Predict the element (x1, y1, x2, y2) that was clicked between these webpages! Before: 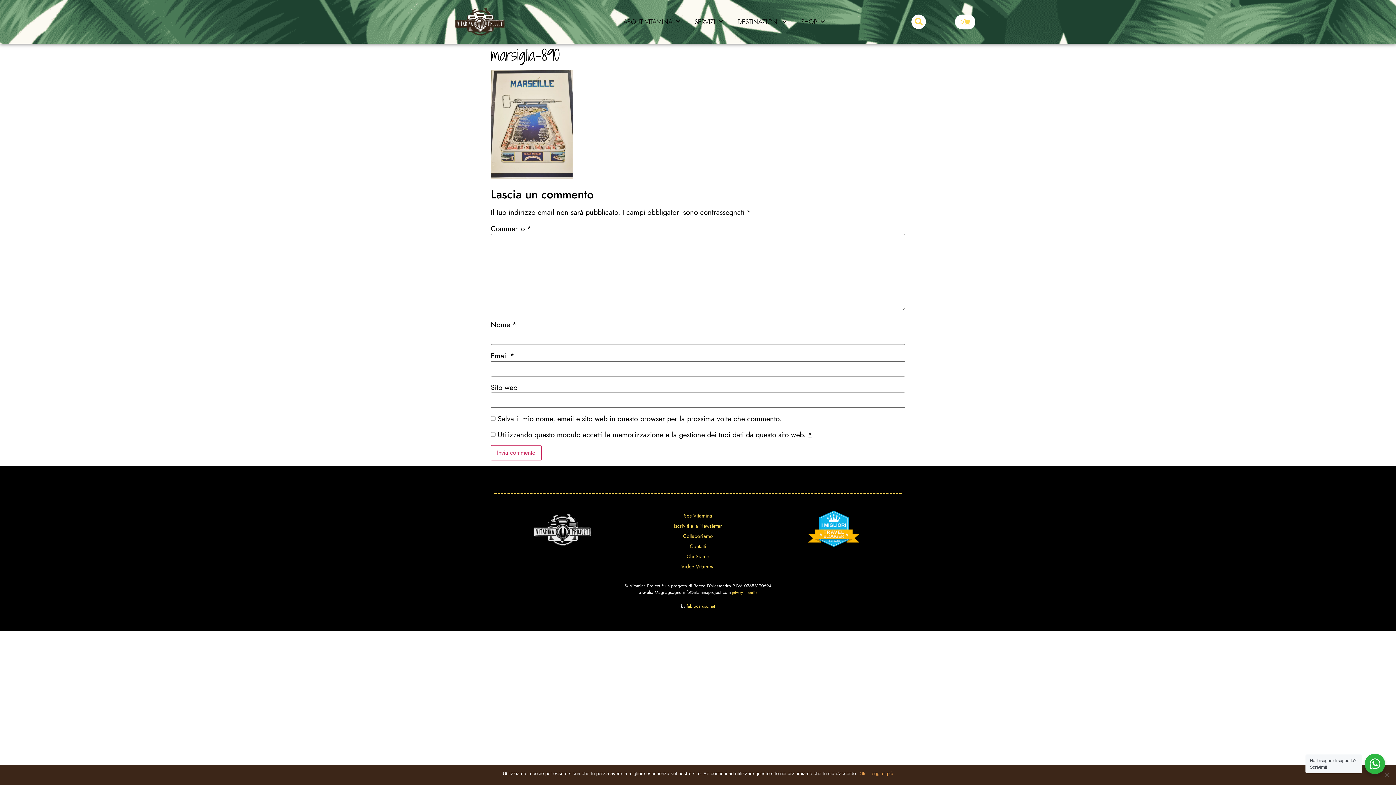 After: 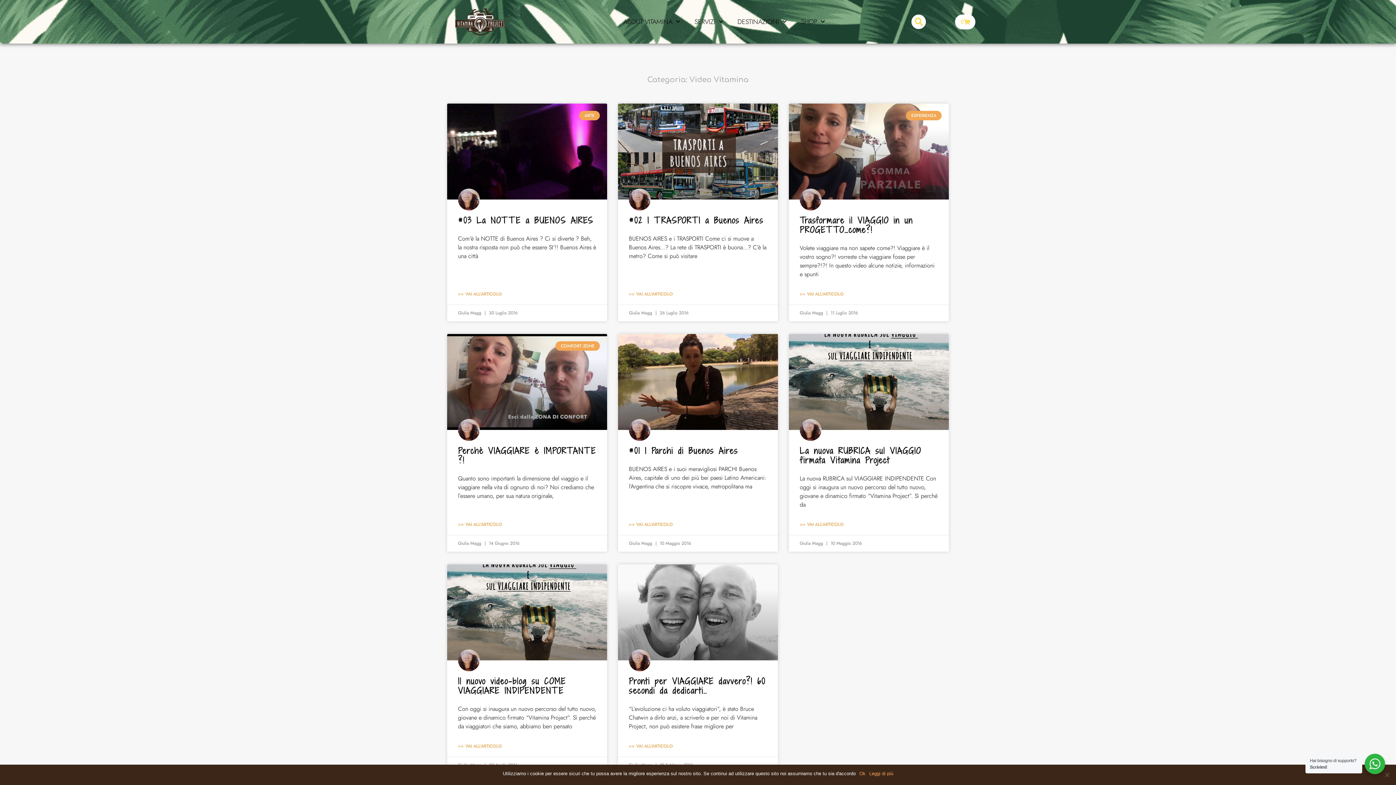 Action: bbox: (633, 561, 762, 571) label: Video Vitamina